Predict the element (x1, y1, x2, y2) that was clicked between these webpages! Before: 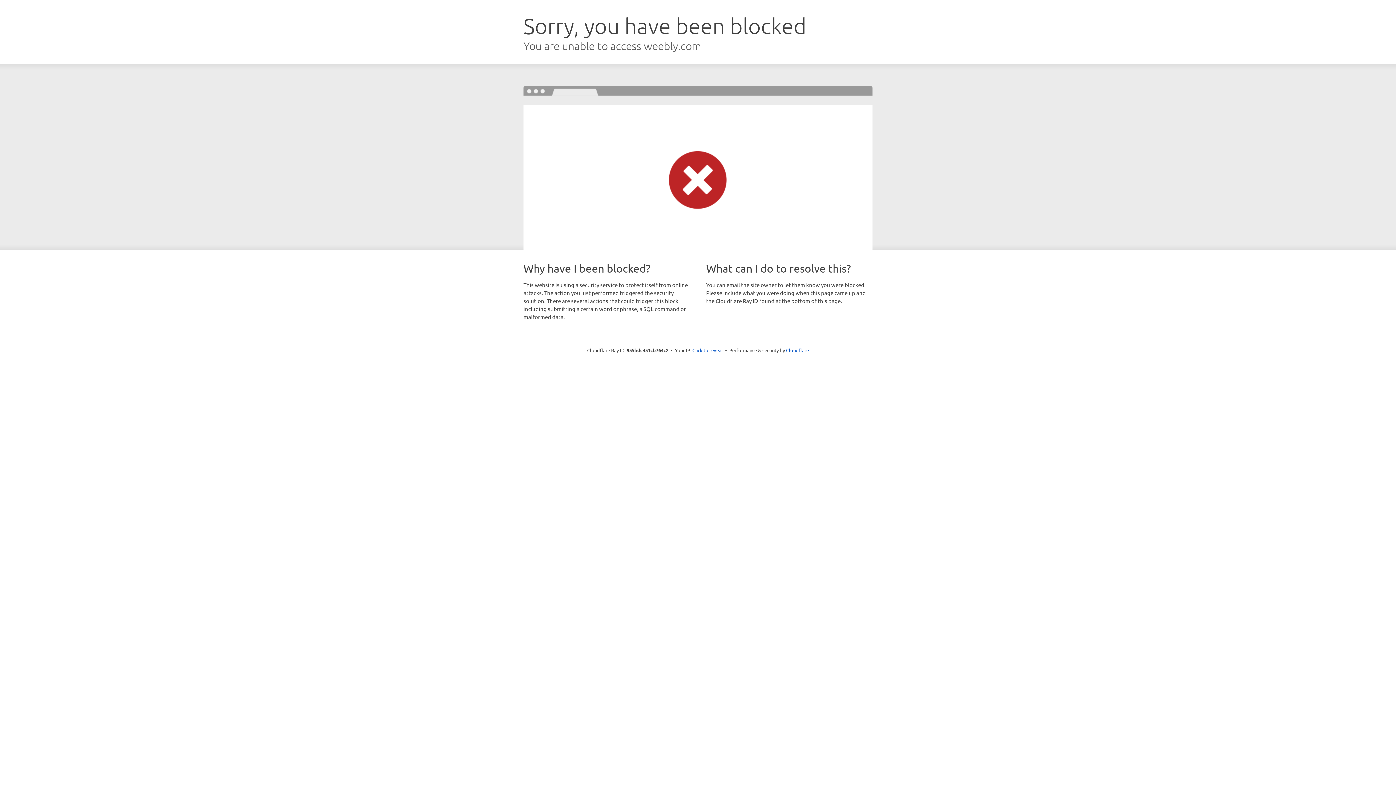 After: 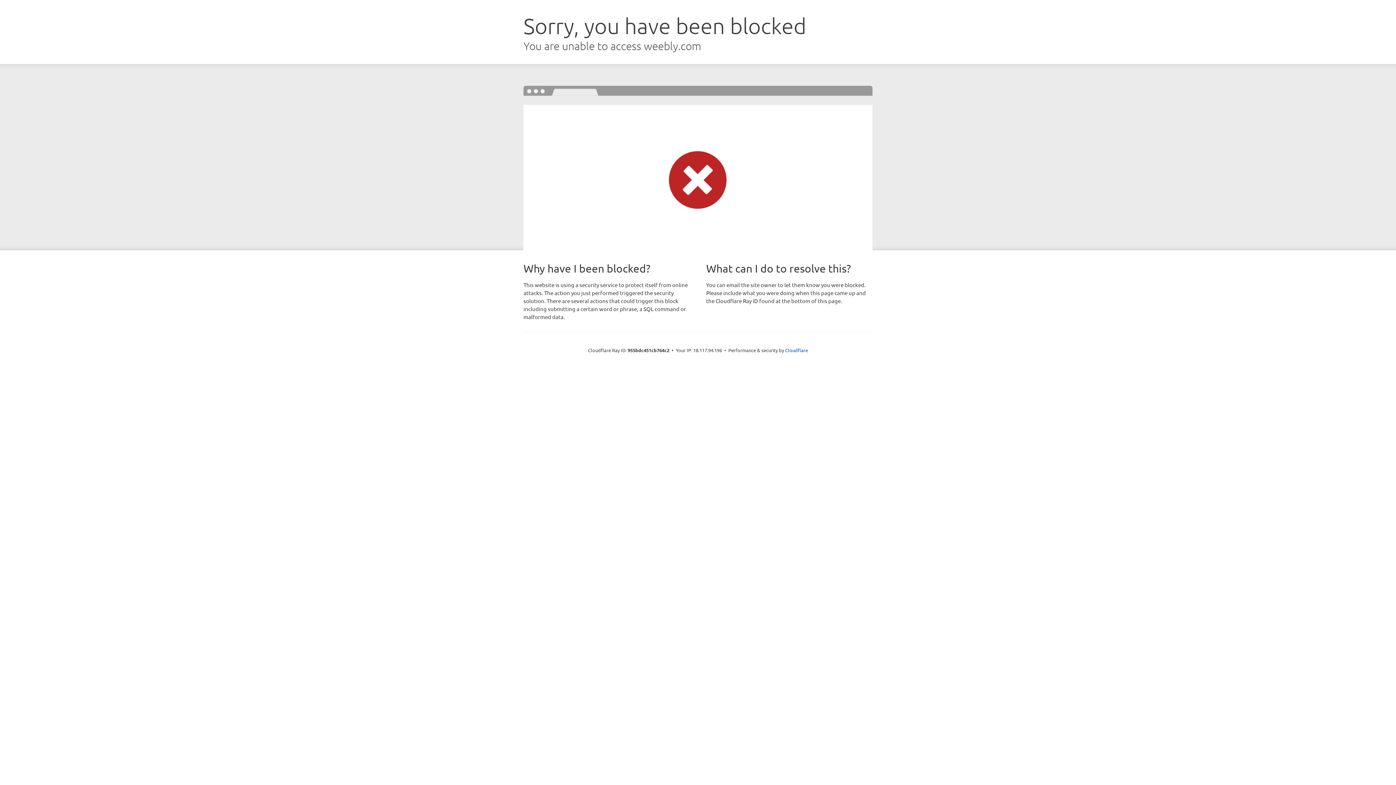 Action: label: Click to reveal bbox: (692, 346, 723, 353)